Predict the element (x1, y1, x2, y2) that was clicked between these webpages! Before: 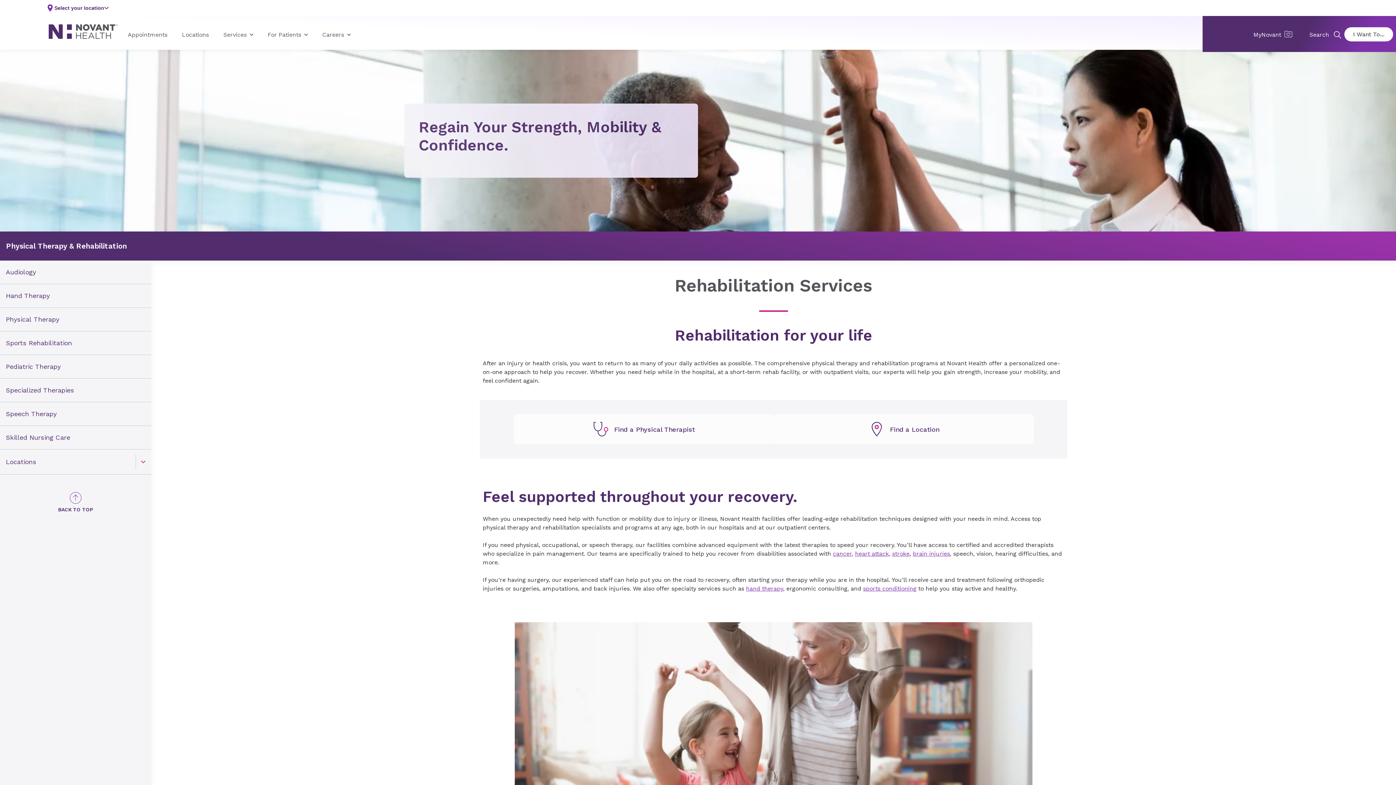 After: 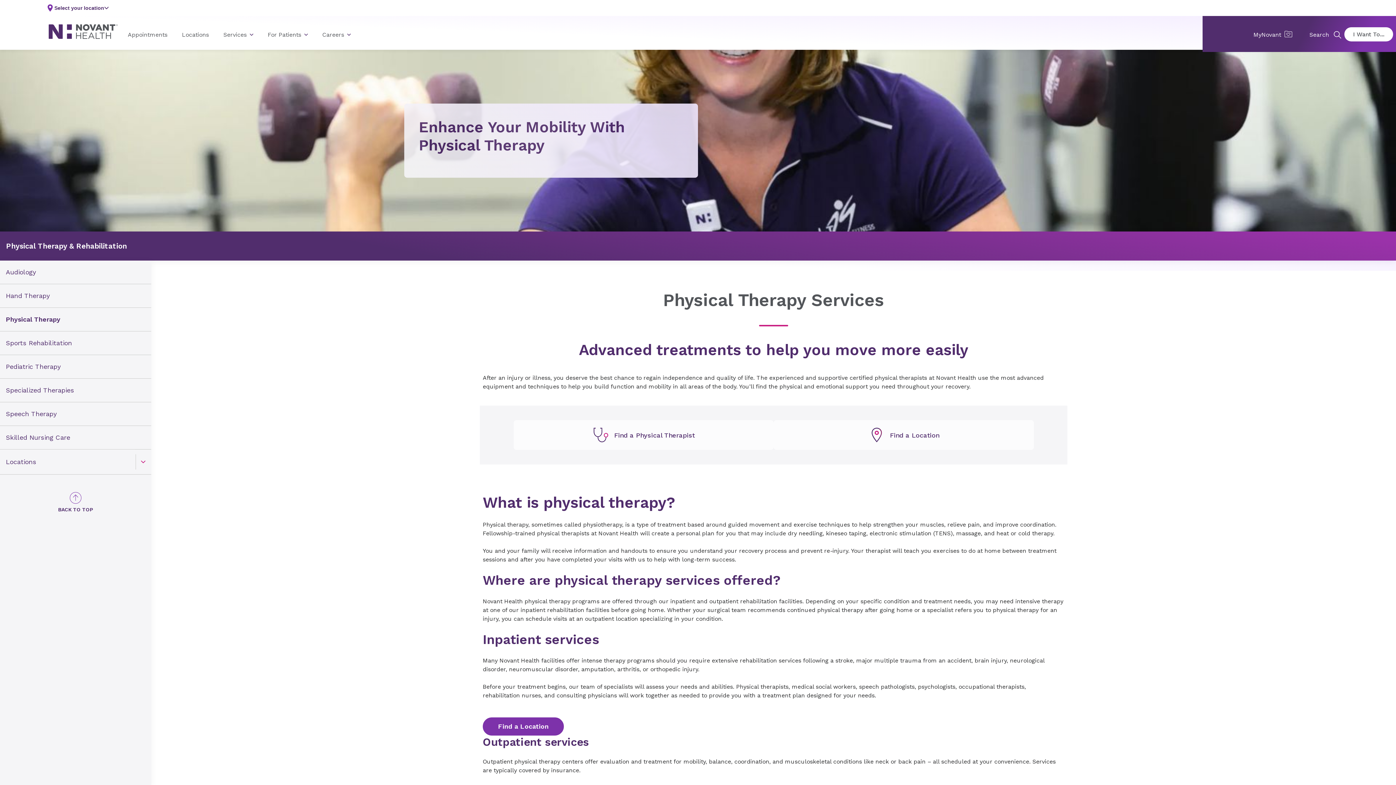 Action: label: Physical Therapy bbox: (5, 314, 59, 324)